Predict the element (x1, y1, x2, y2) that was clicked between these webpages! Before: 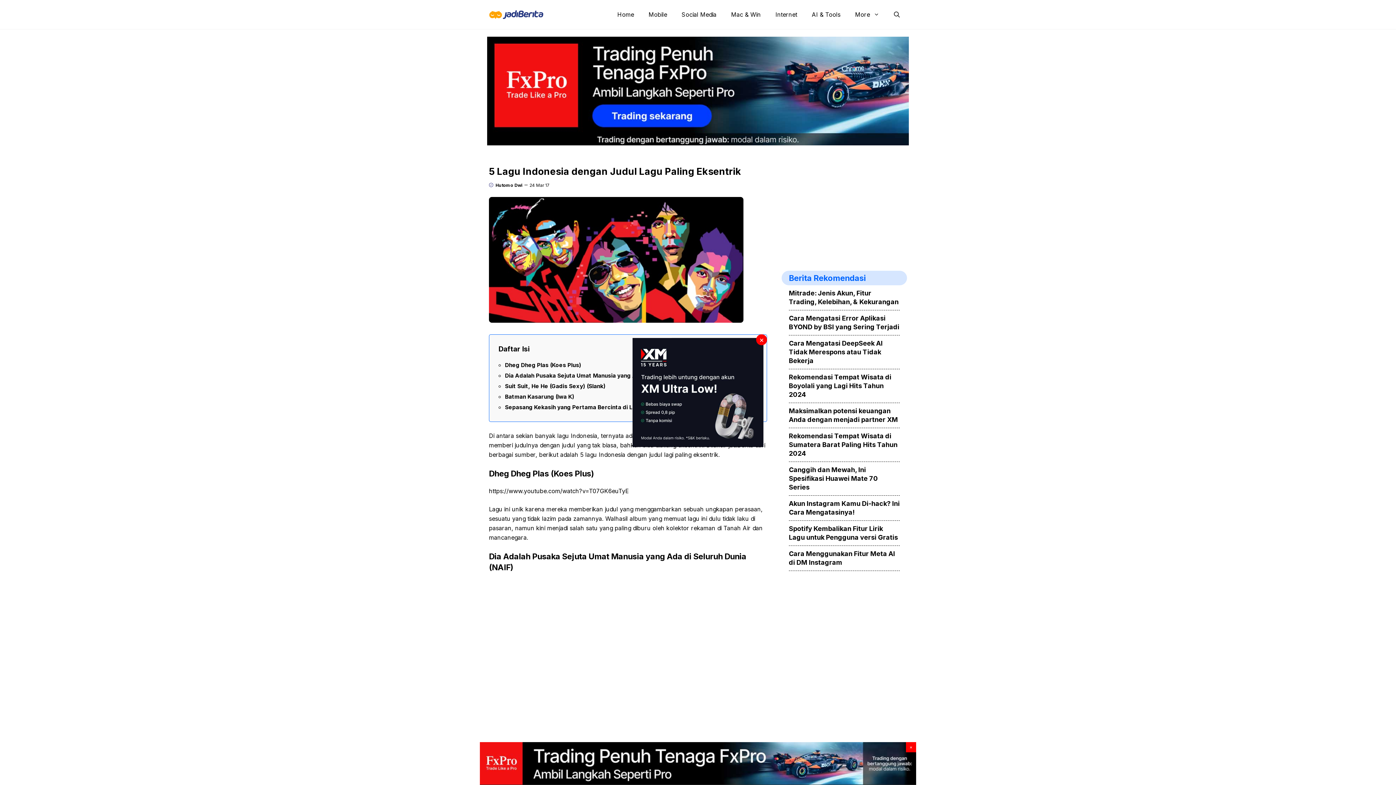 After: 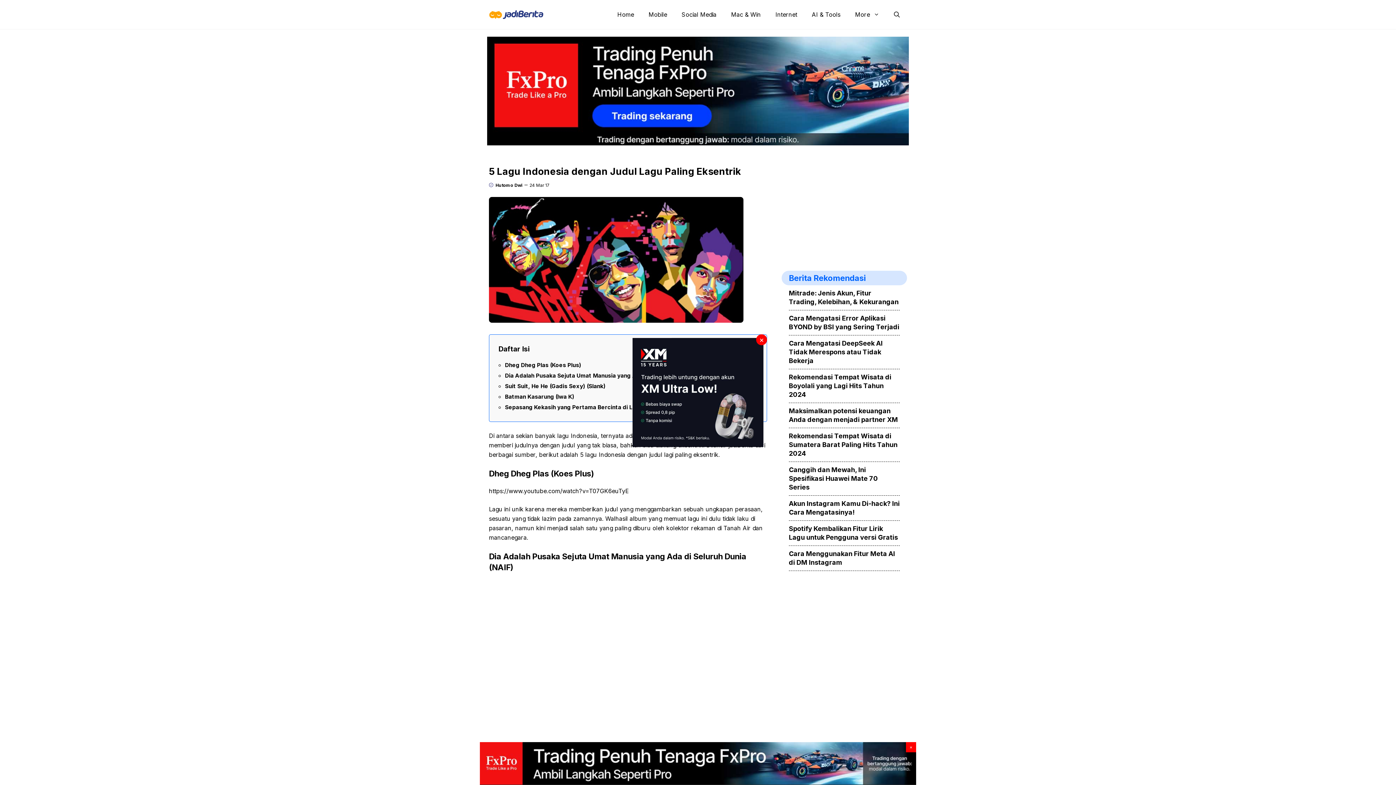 Action: bbox: (632, 338, 763, 447)